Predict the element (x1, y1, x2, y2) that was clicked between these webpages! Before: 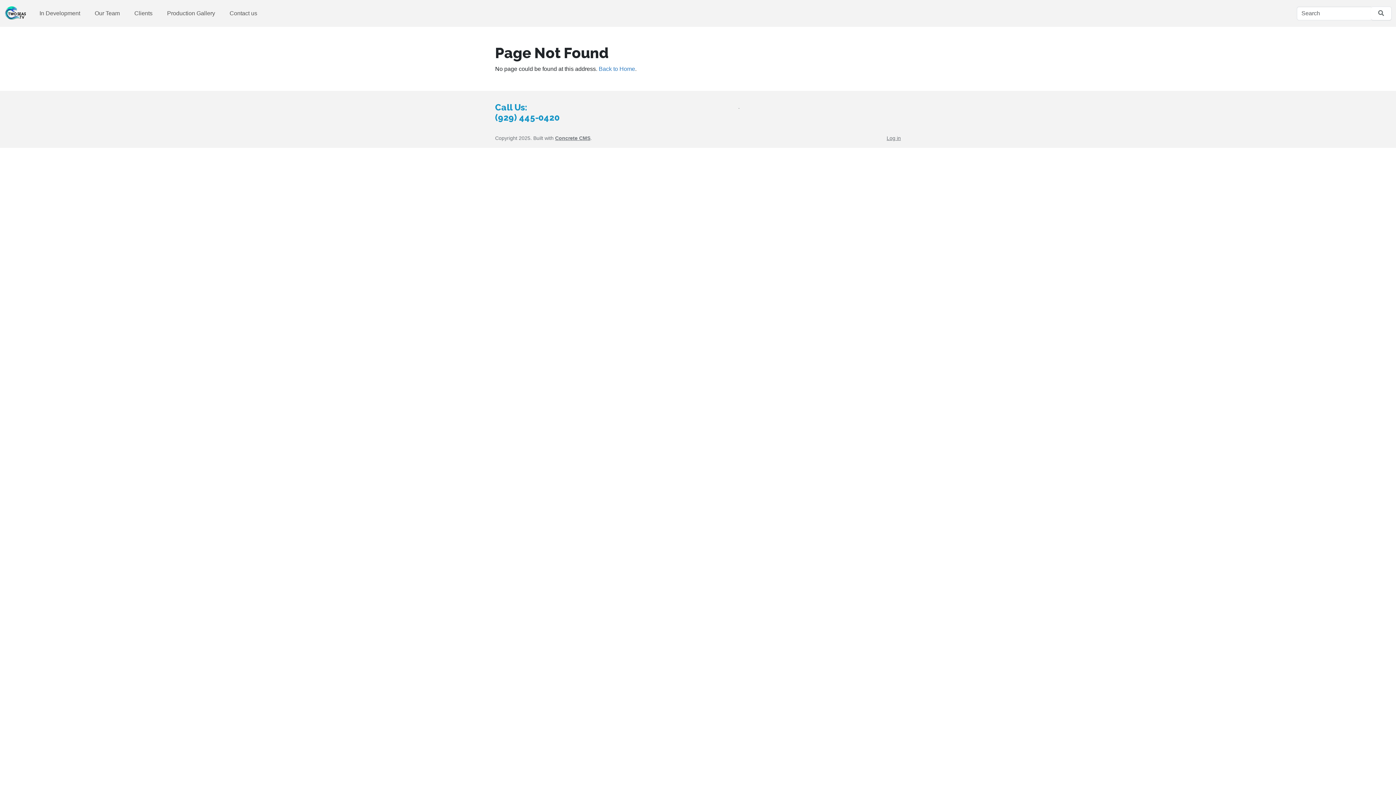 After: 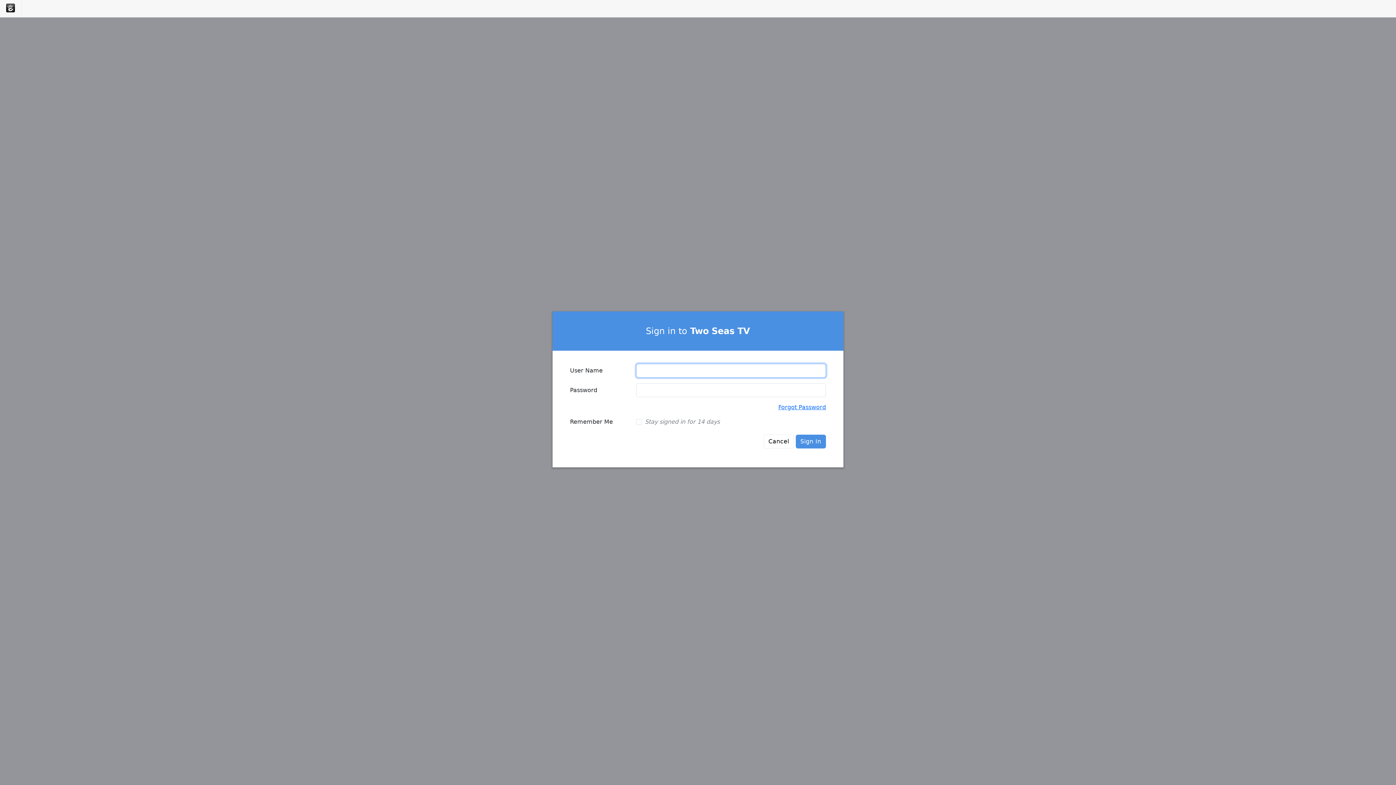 Action: bbox: (886, 135, 901, 141) label: Log in